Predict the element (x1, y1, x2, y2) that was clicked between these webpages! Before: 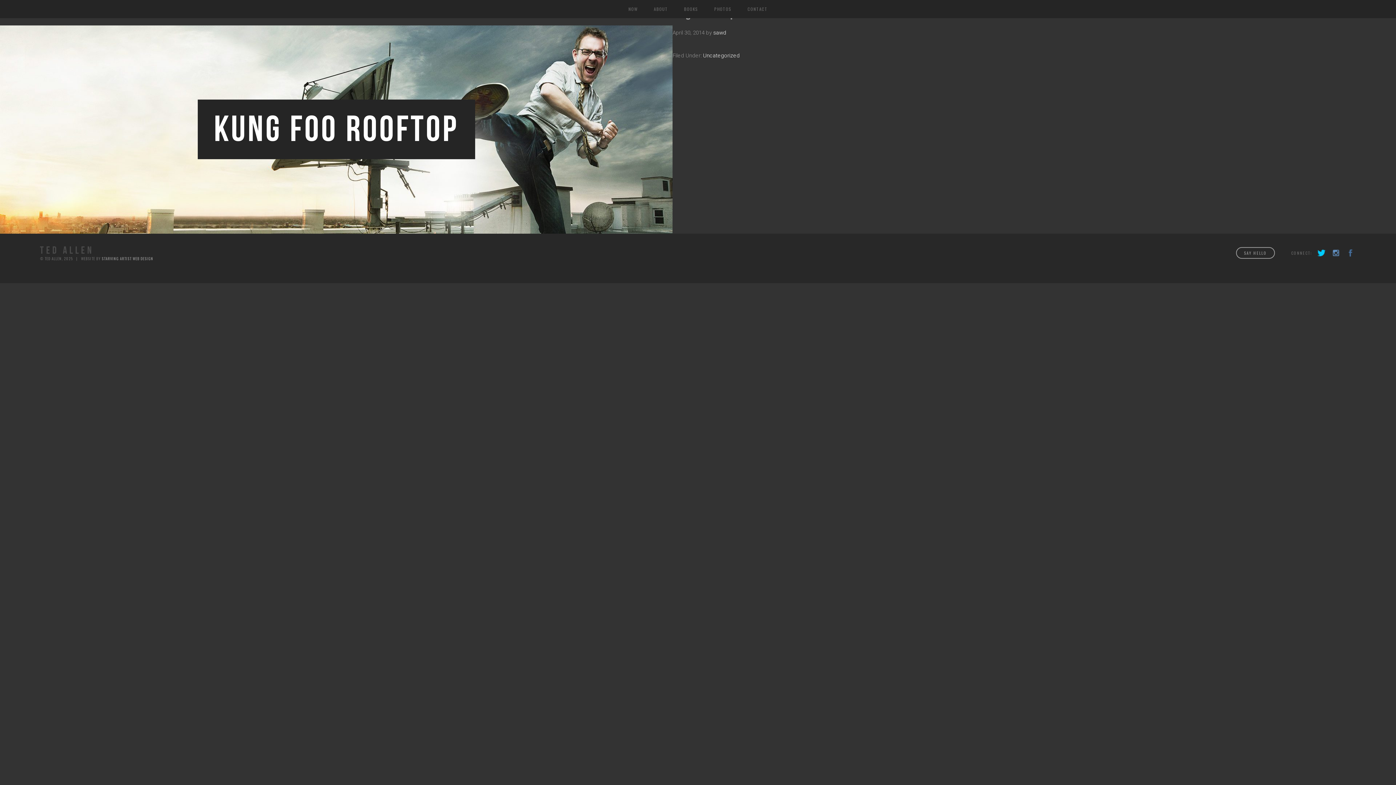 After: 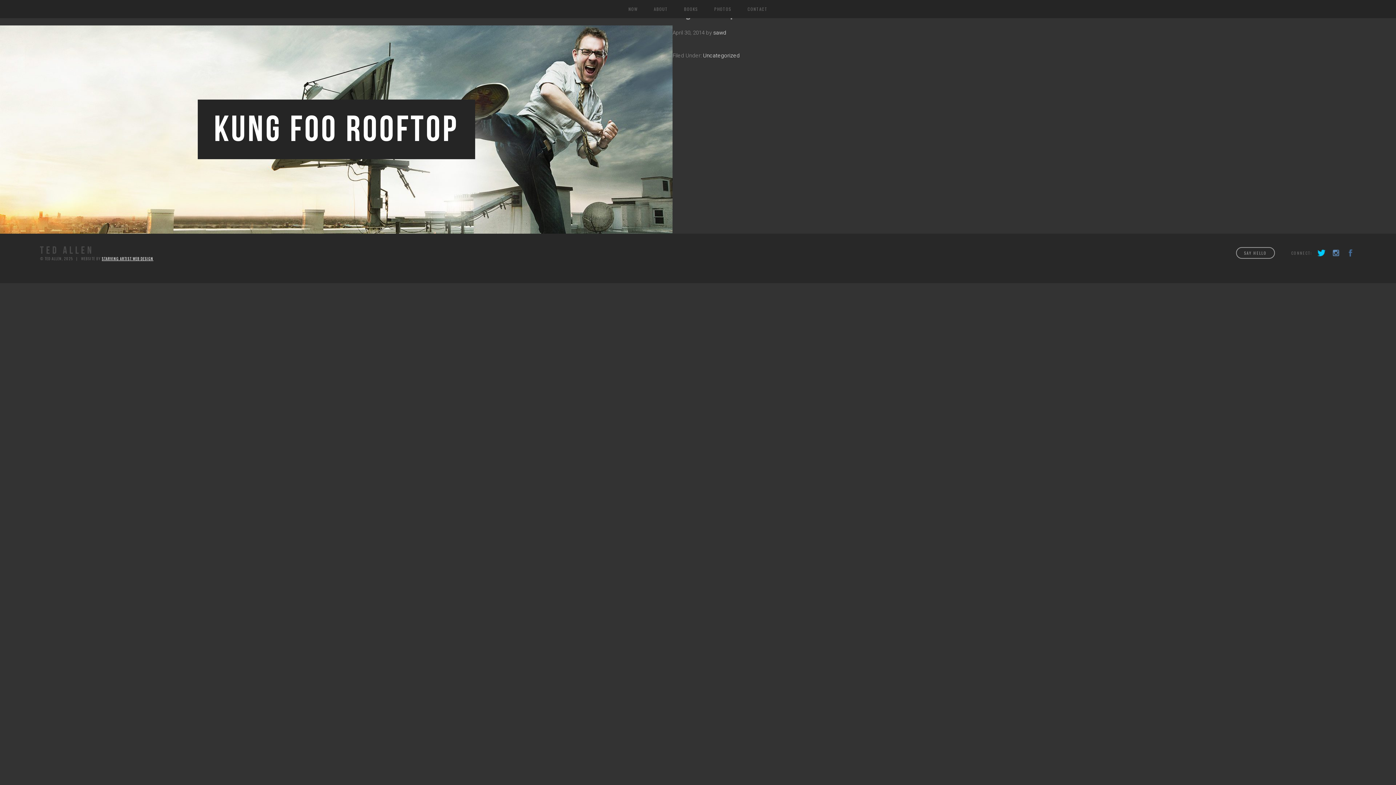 Action: bbox: (101, 255, 153, 261) label: STARVING ARTIST WEB DESIGN